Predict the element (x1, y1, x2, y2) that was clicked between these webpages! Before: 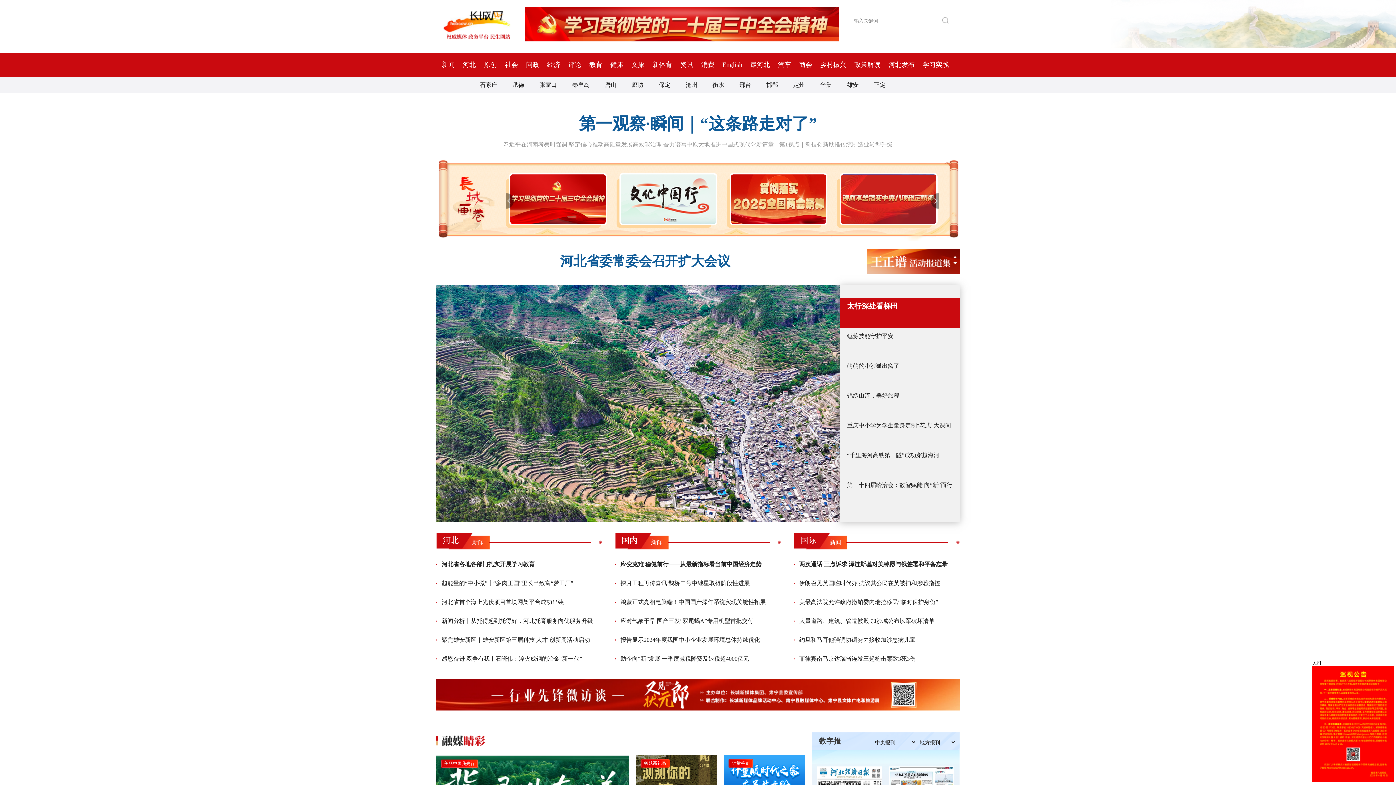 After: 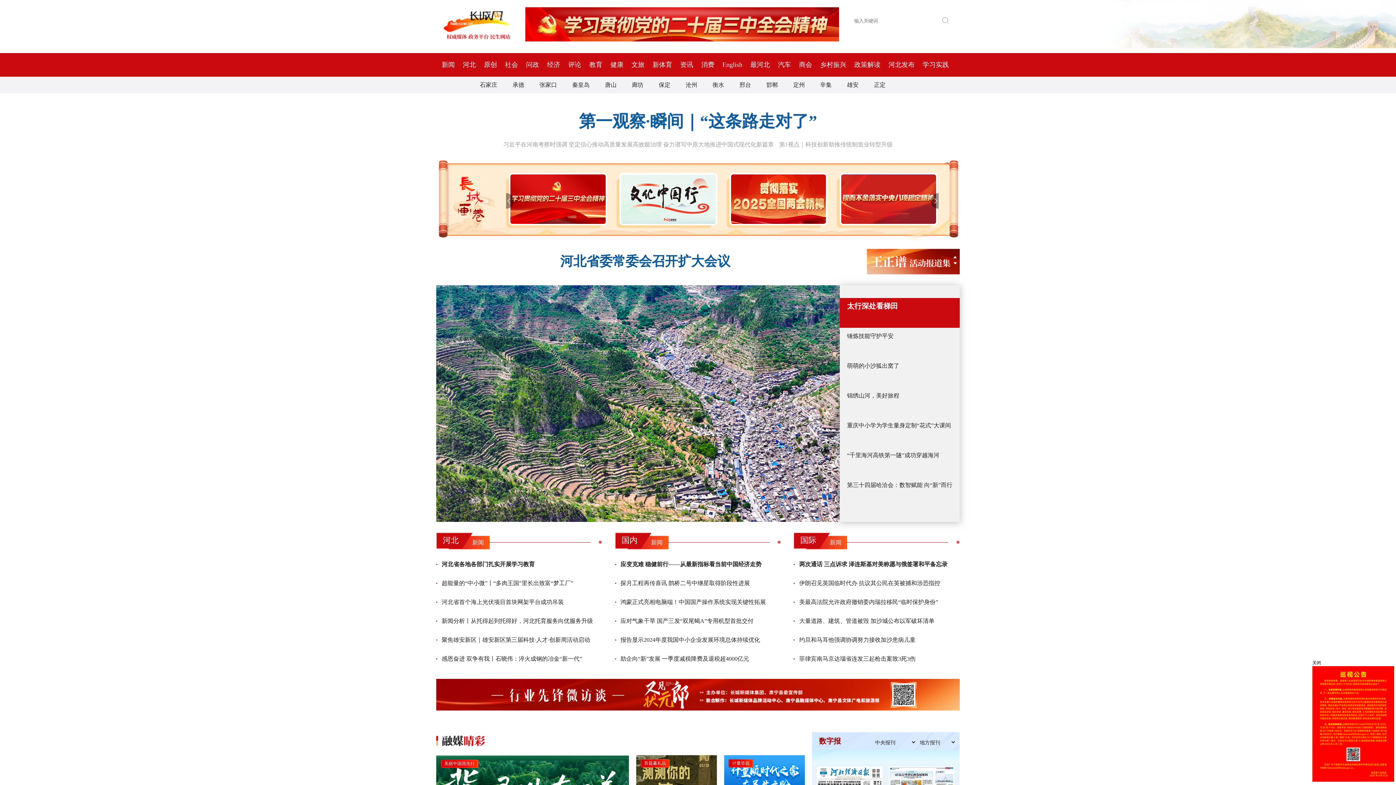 Action: bbox: (819, 734, 892, 748) label: 数字报